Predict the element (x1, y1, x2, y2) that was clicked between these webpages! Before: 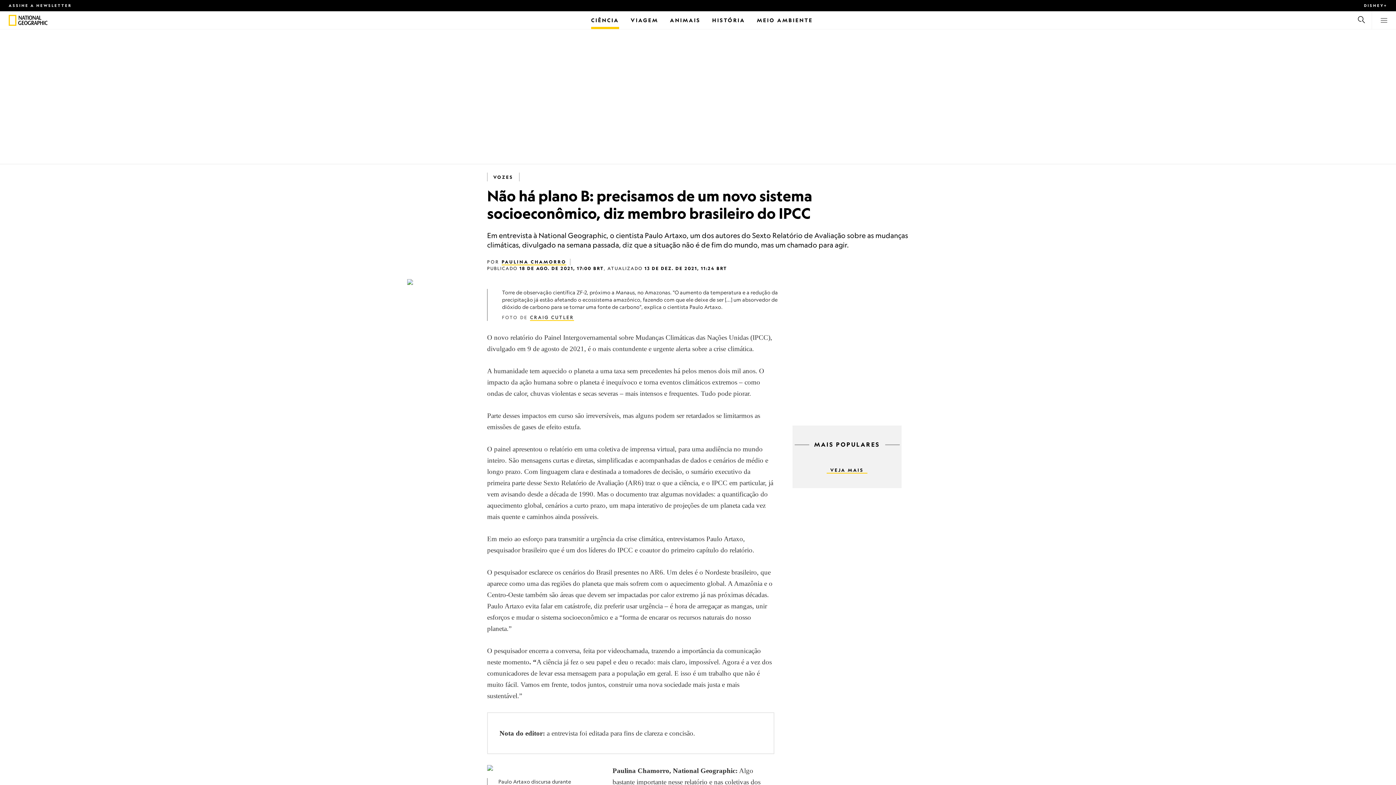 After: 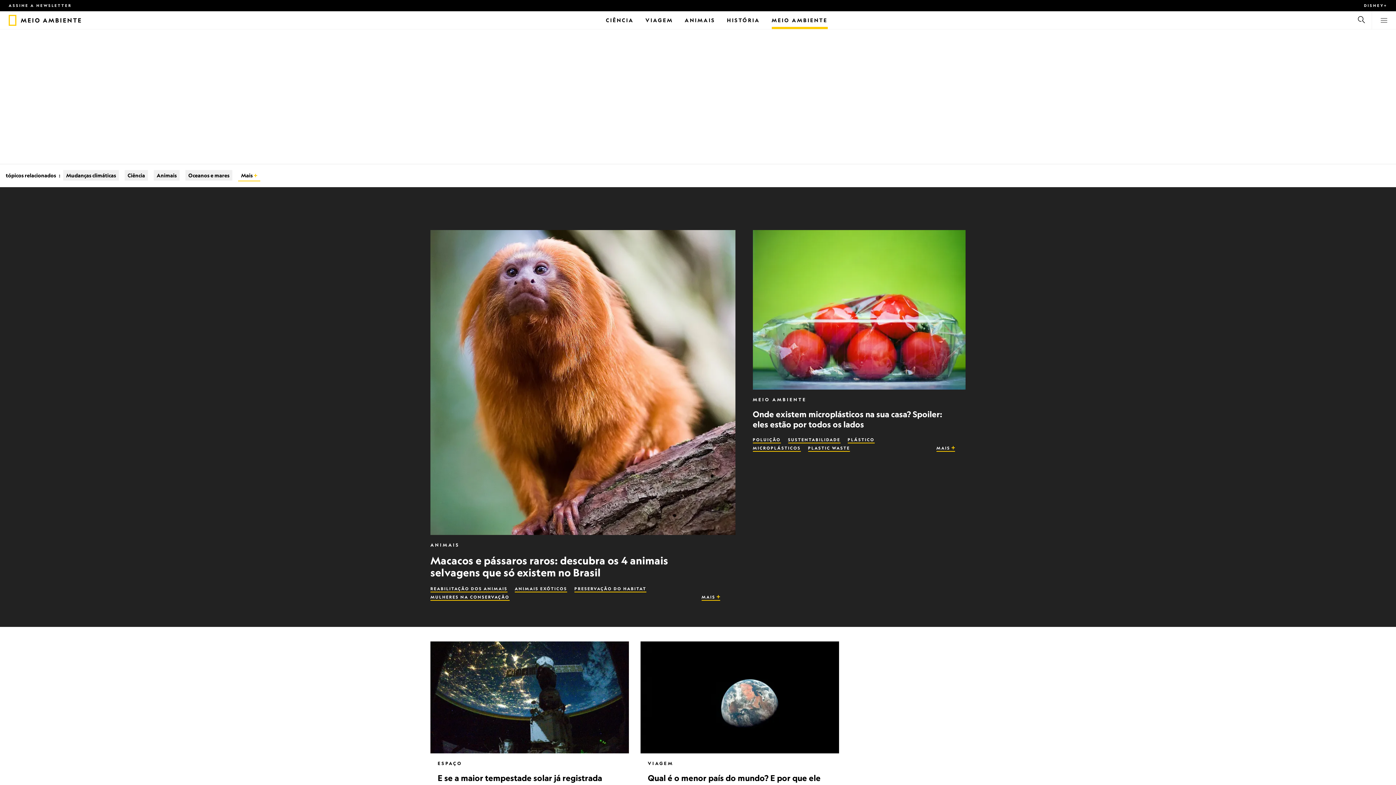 Action: label: Meio Ambiente bbox: (757, 11, 813, 29)